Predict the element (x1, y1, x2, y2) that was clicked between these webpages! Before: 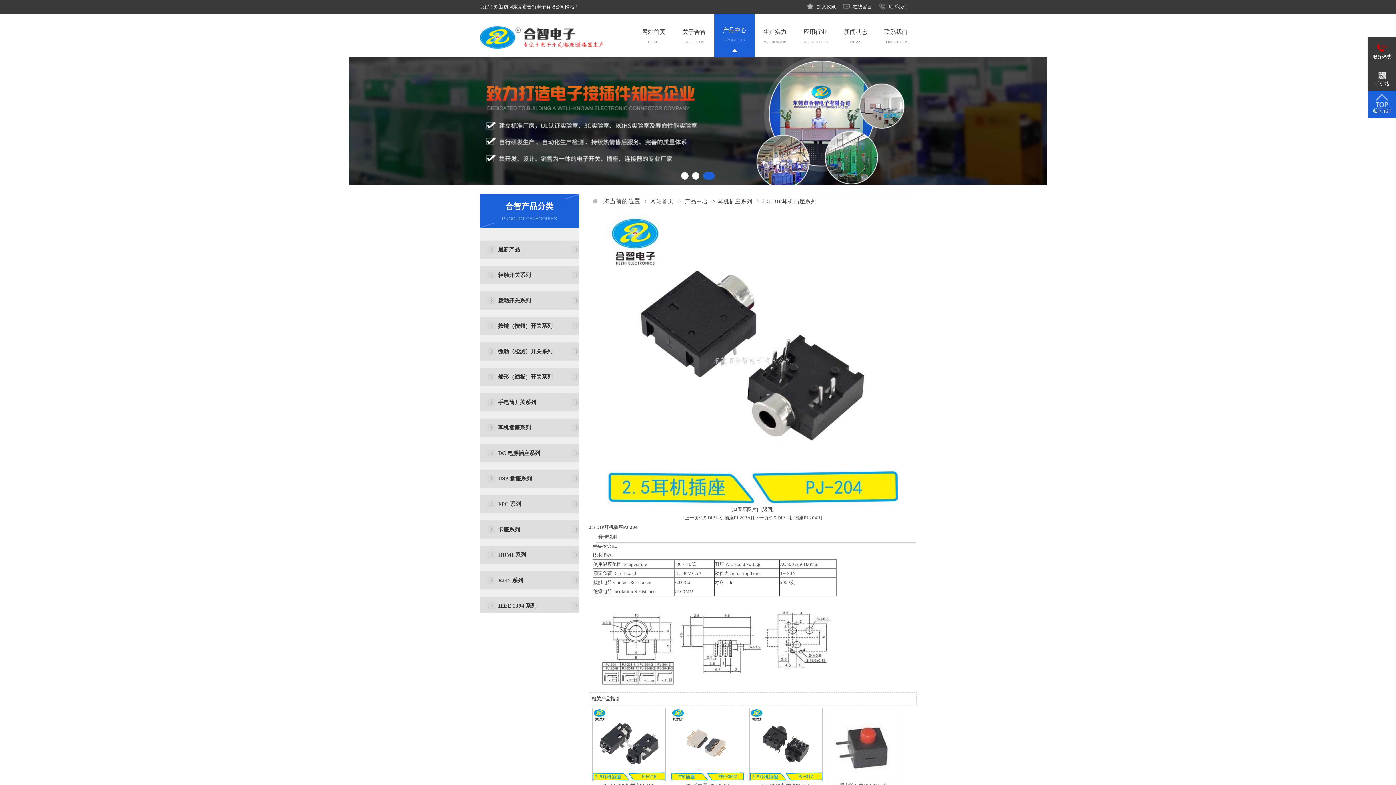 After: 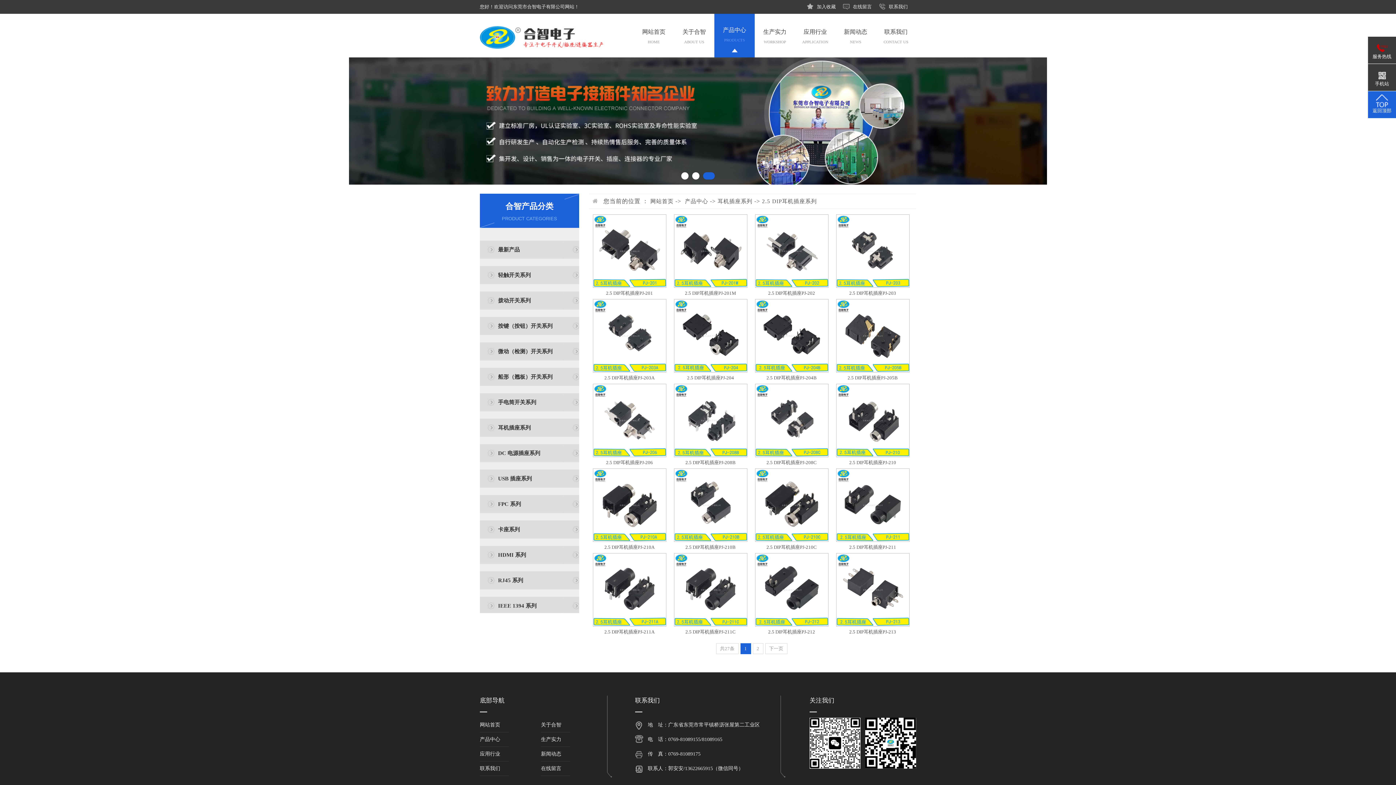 Action: label: 2.5 DIP耳机插座系列 bbox: (762, 198, 817, 204)